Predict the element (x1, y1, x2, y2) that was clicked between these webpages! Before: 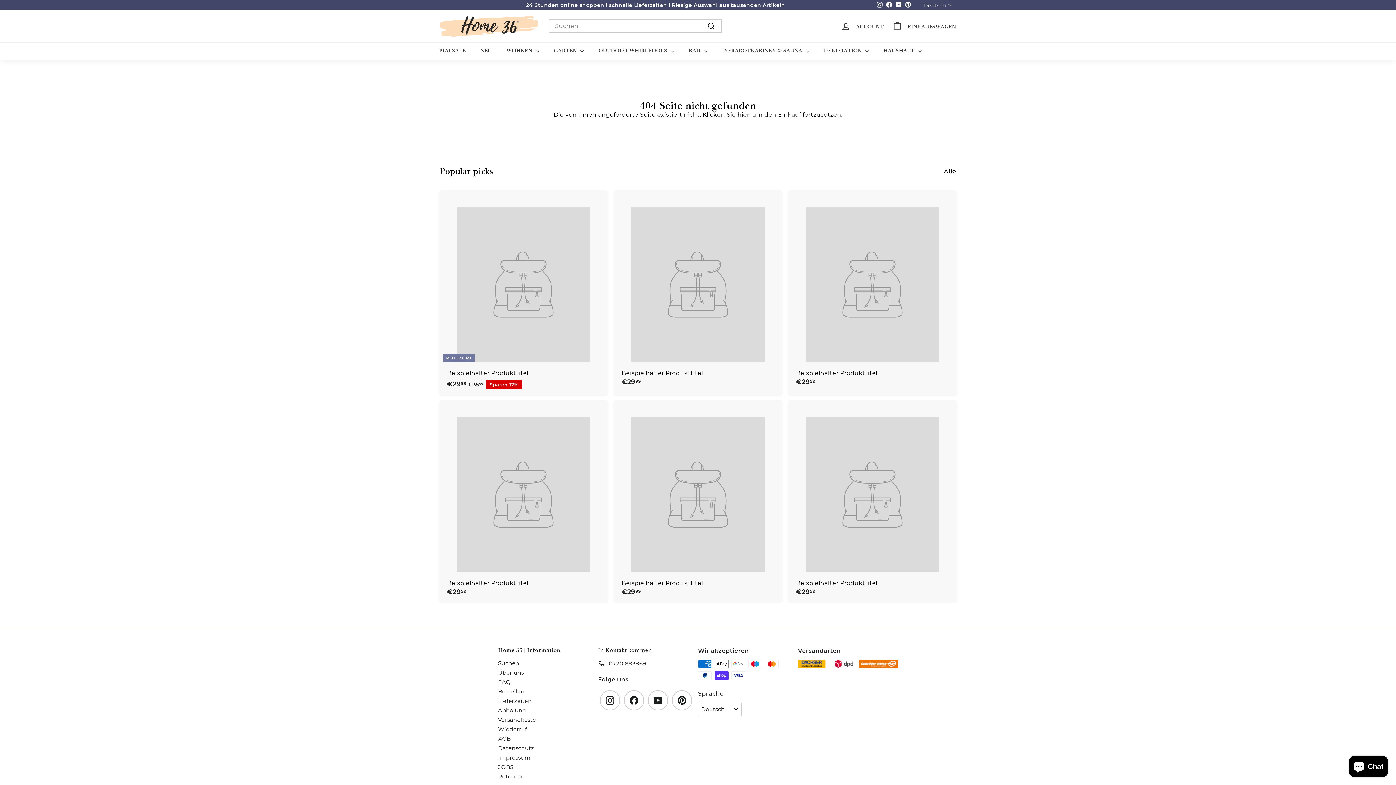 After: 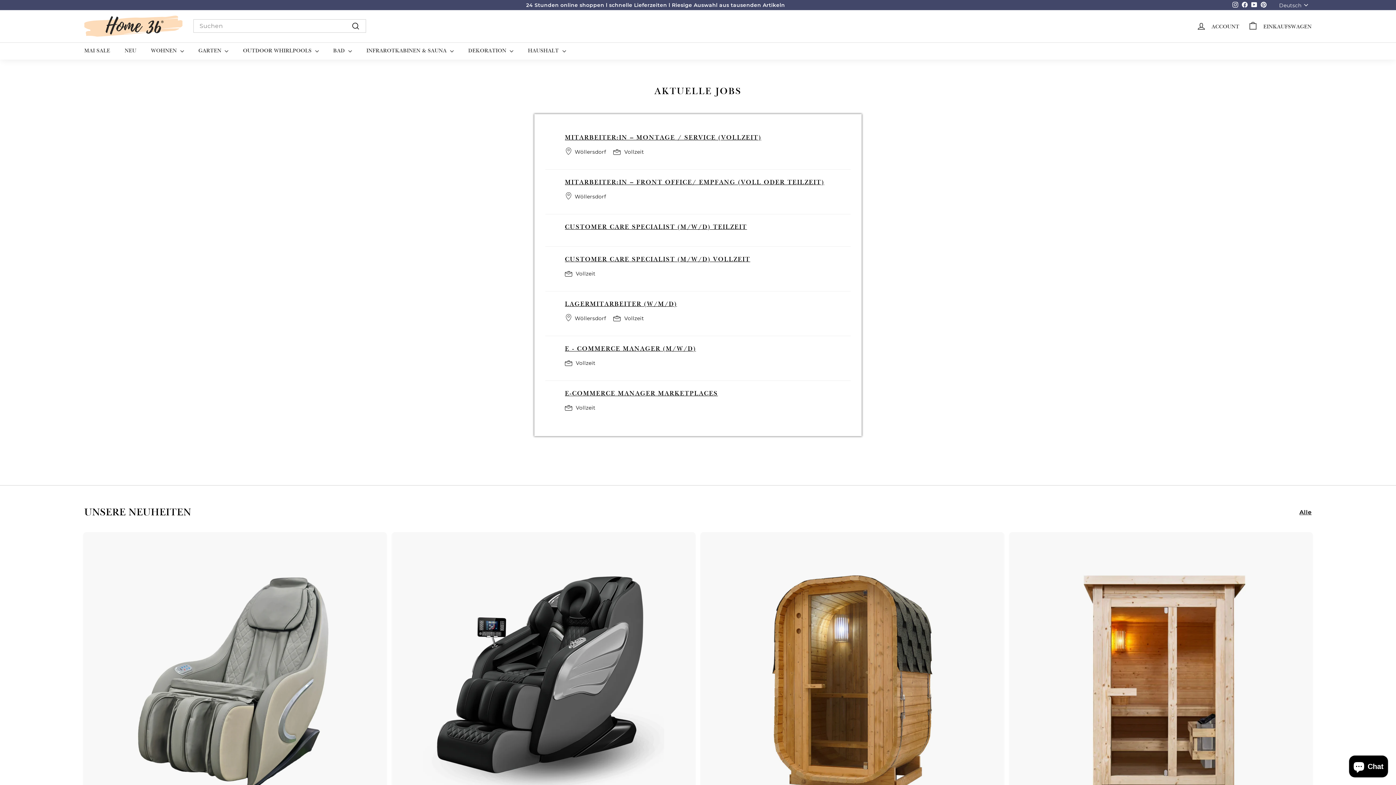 Action: bbox: (498, 762, 513, 772) label: JOBS